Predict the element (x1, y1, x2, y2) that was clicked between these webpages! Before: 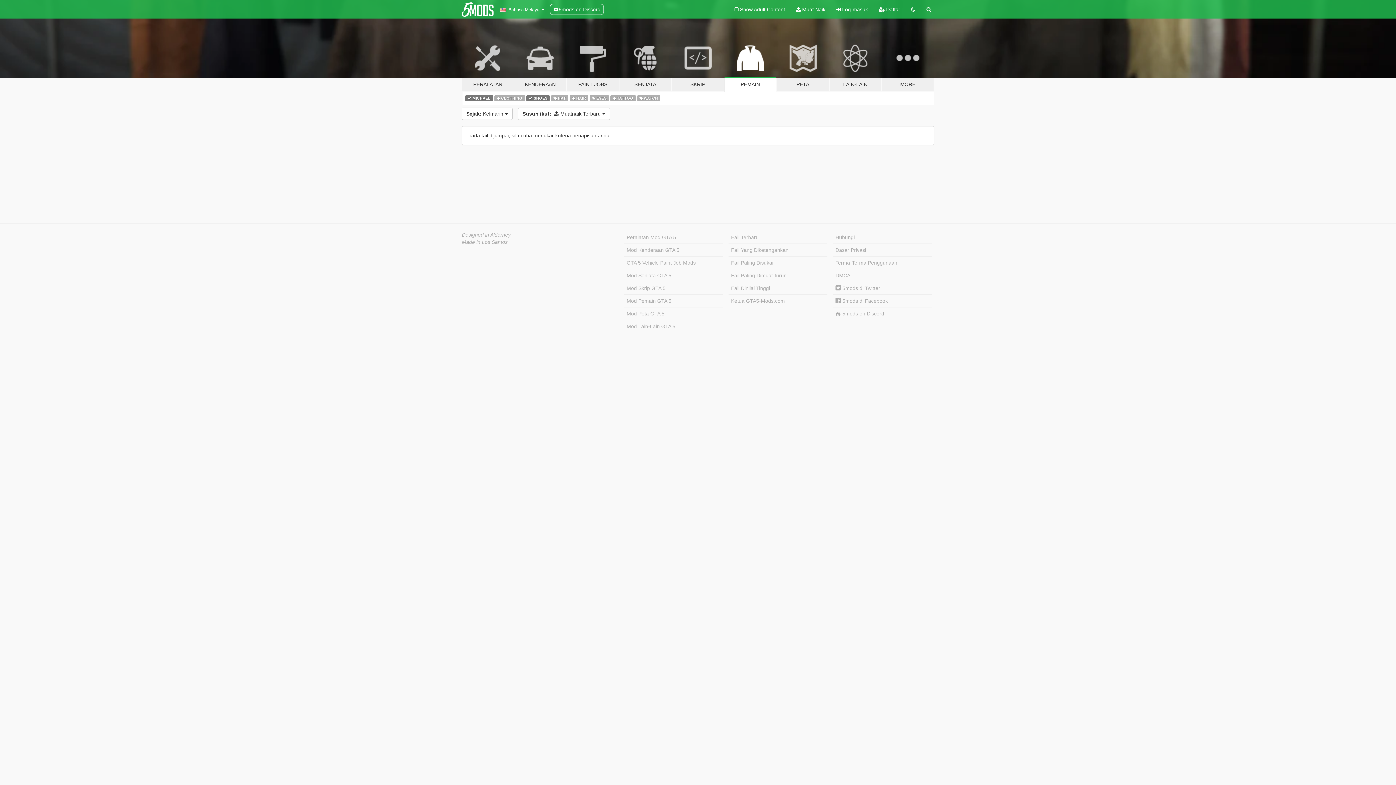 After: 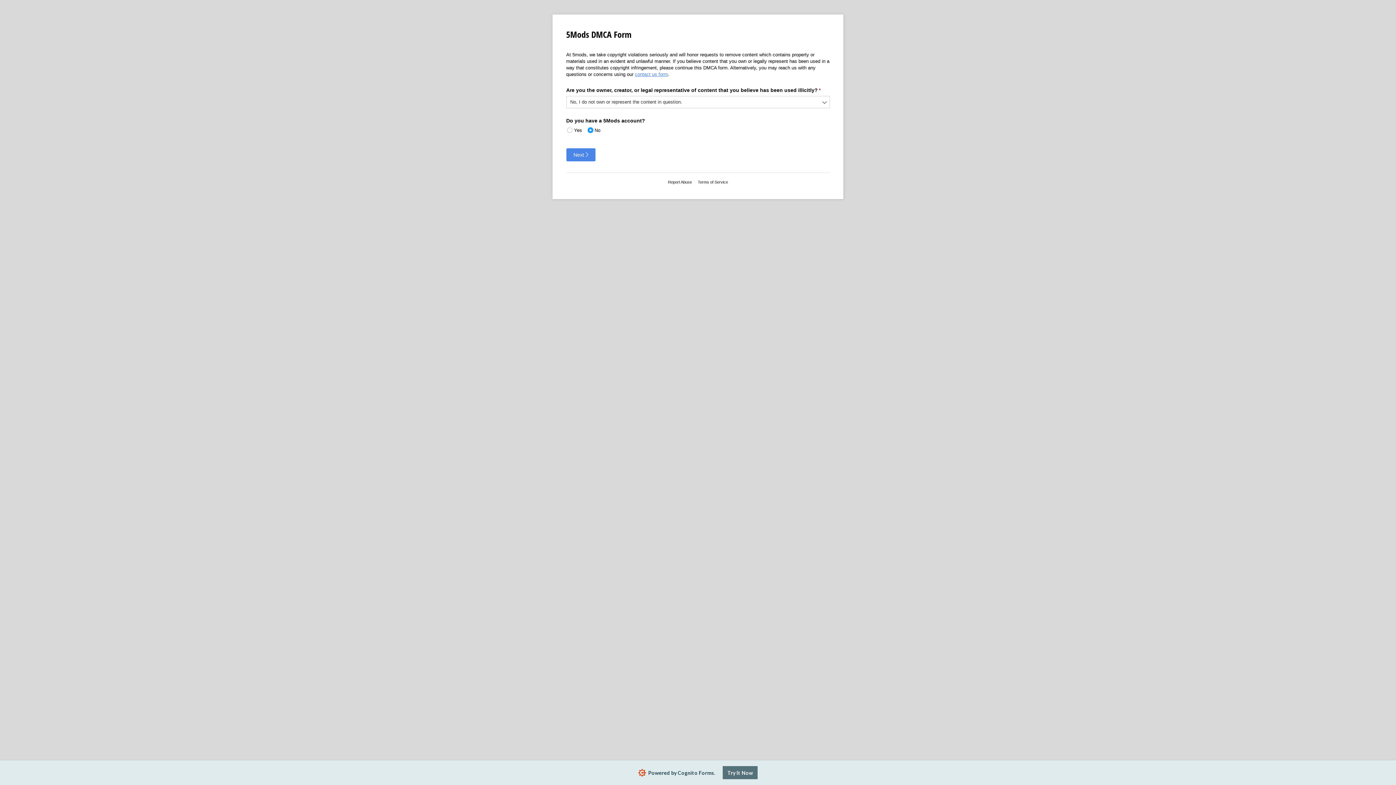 Action: label: DMCA bbox: (833, 269, 932, 282)